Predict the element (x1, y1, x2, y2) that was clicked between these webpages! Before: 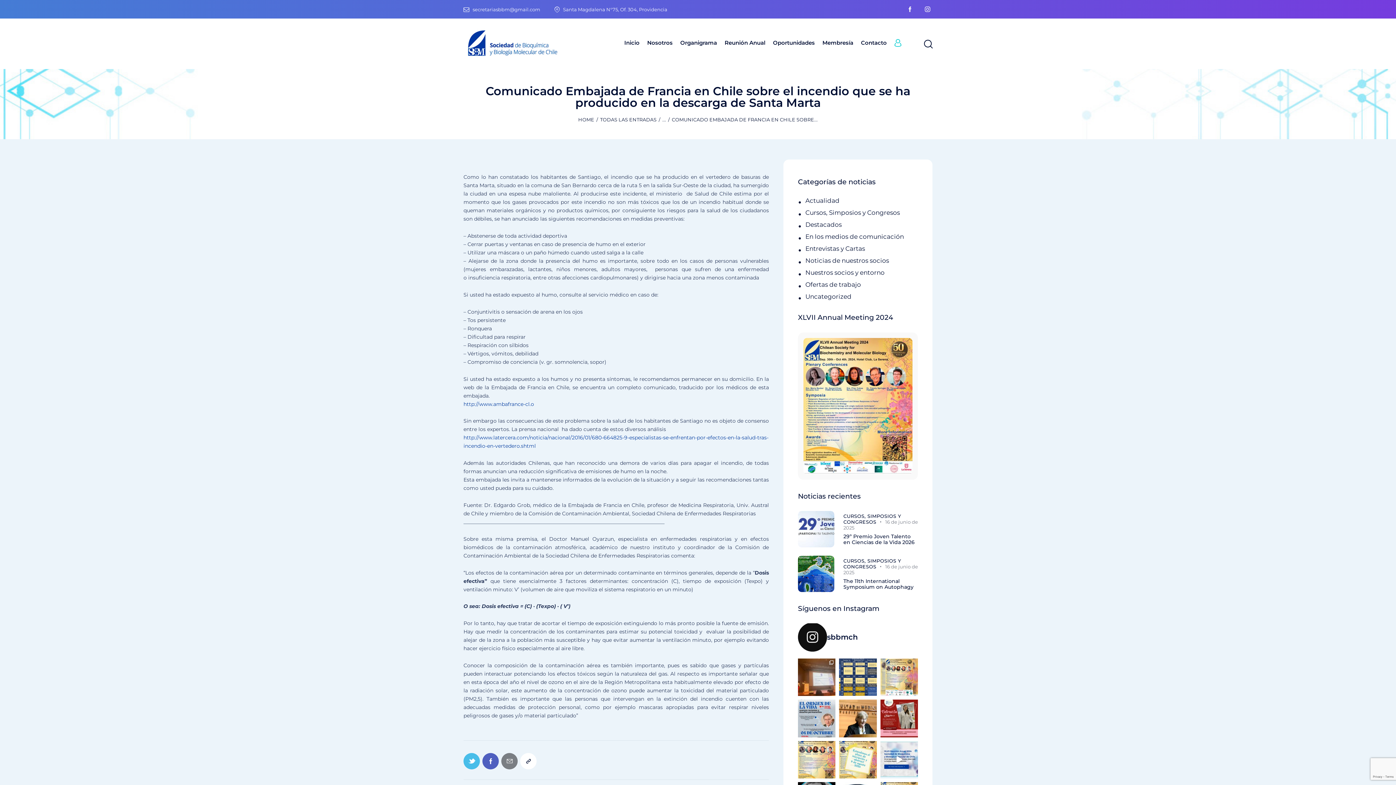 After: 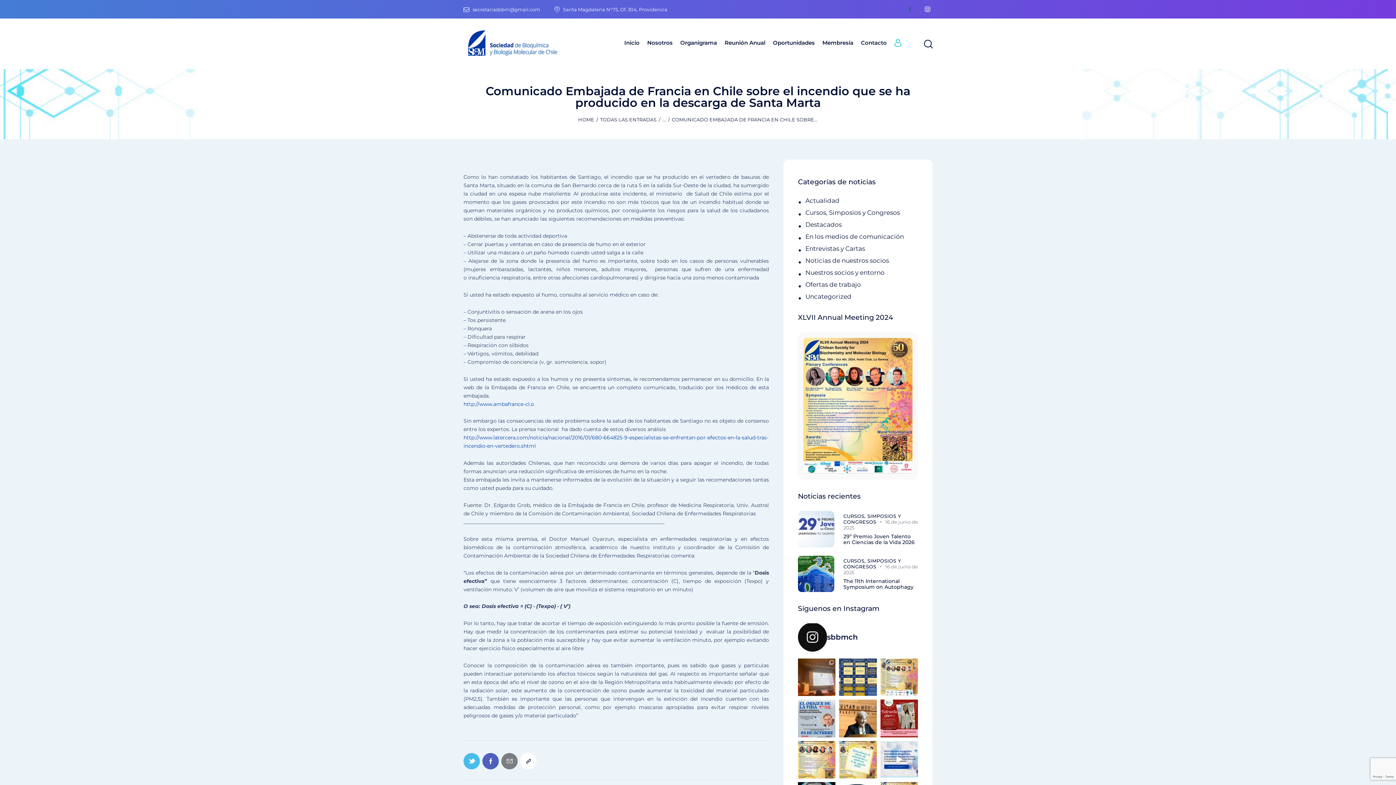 Action: bbox: (903, 2, 917, 16)